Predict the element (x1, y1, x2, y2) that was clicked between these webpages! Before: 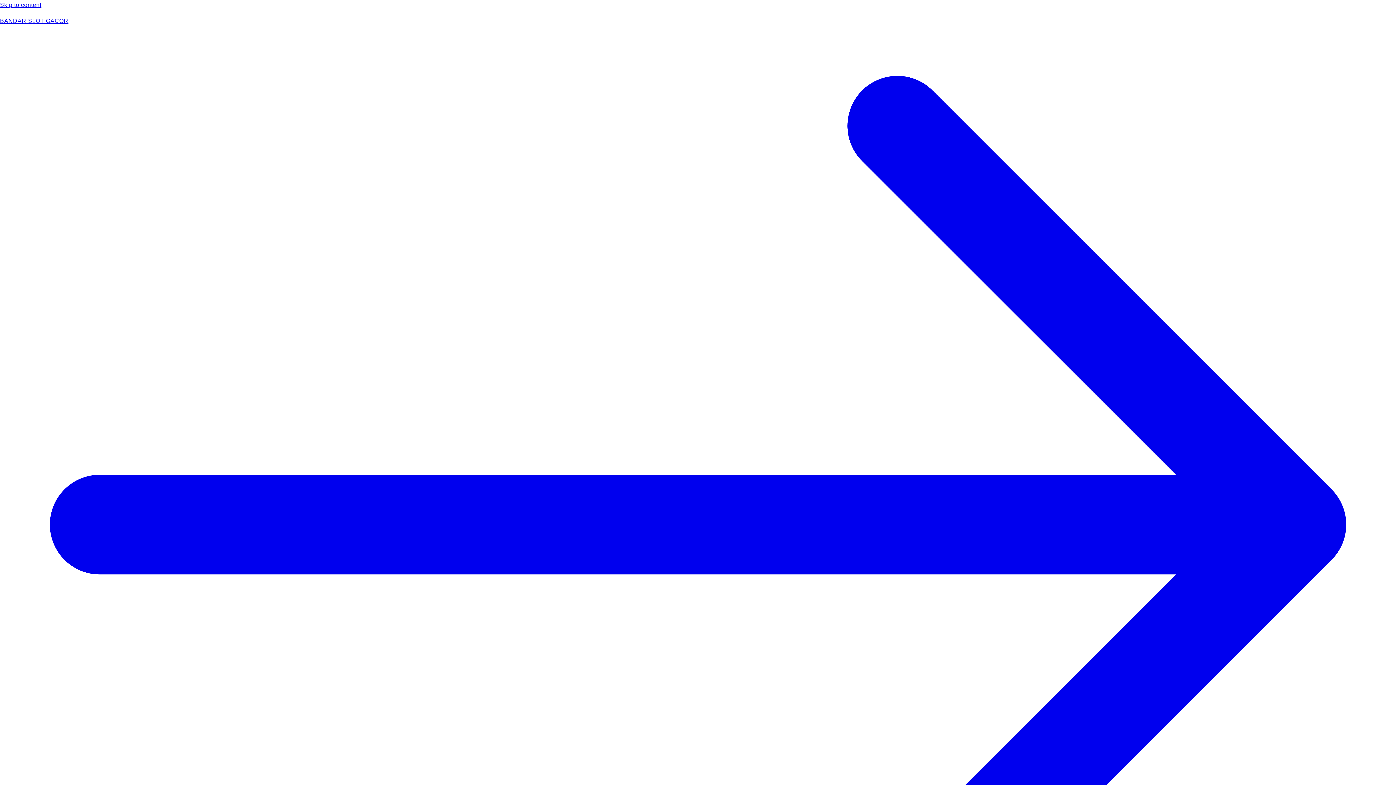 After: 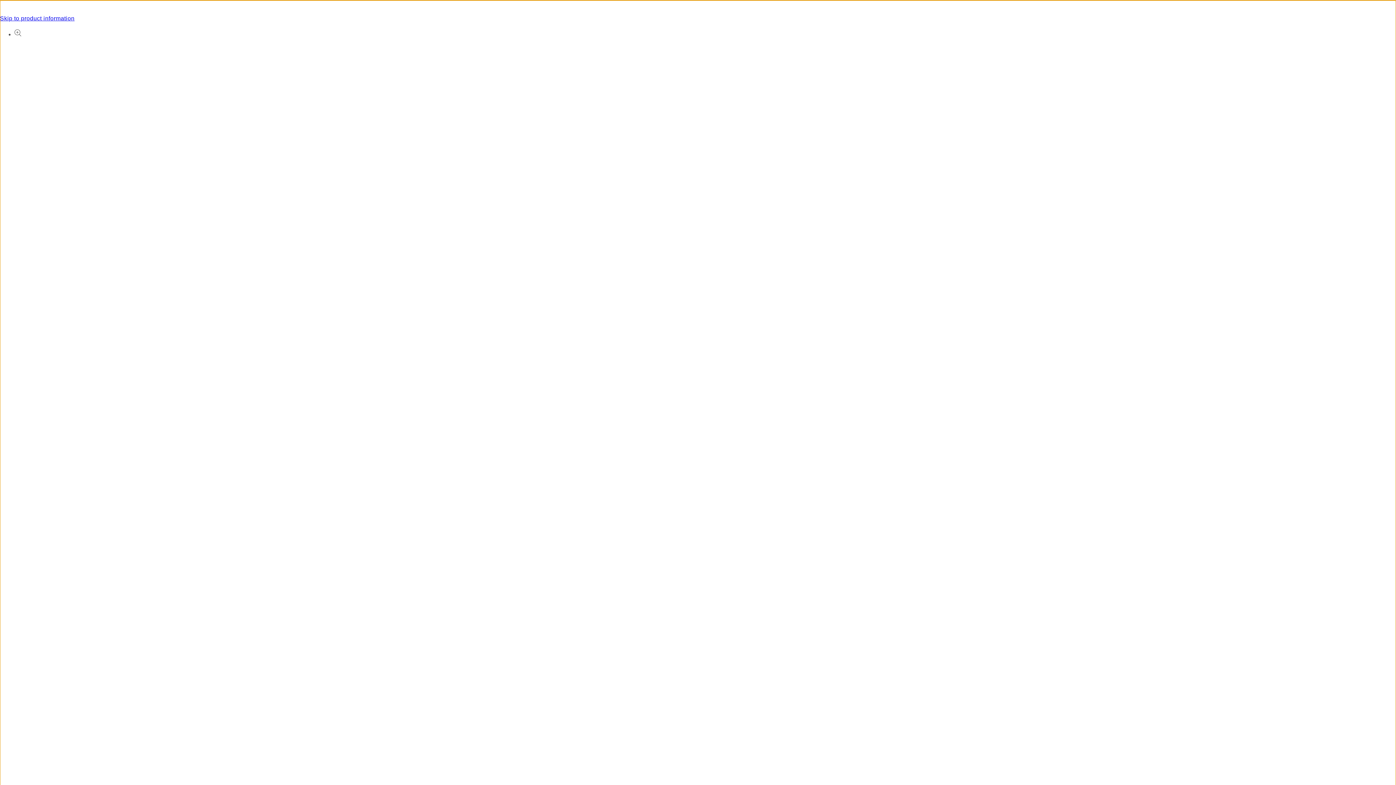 Action: bbox: (0, 0, 1396, 10) label: Skip to content